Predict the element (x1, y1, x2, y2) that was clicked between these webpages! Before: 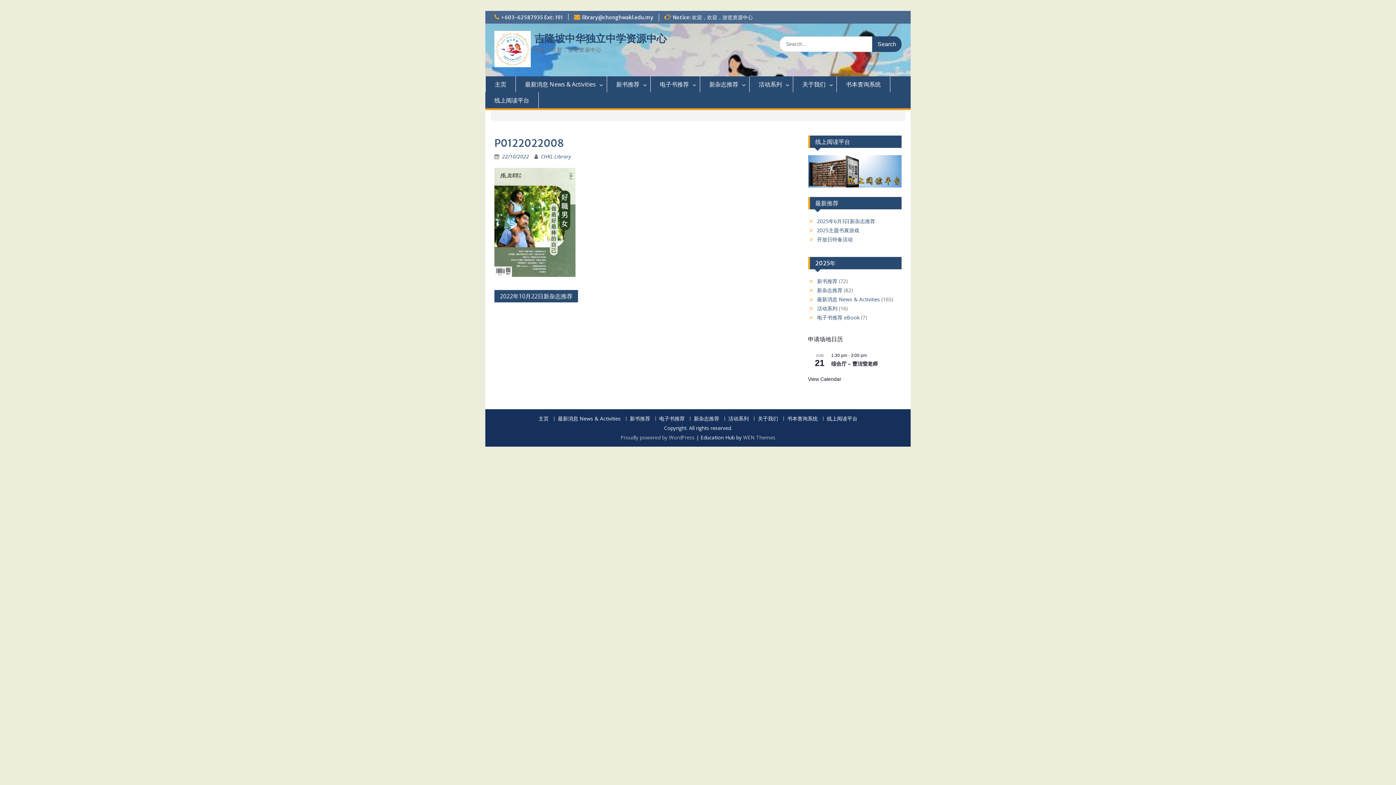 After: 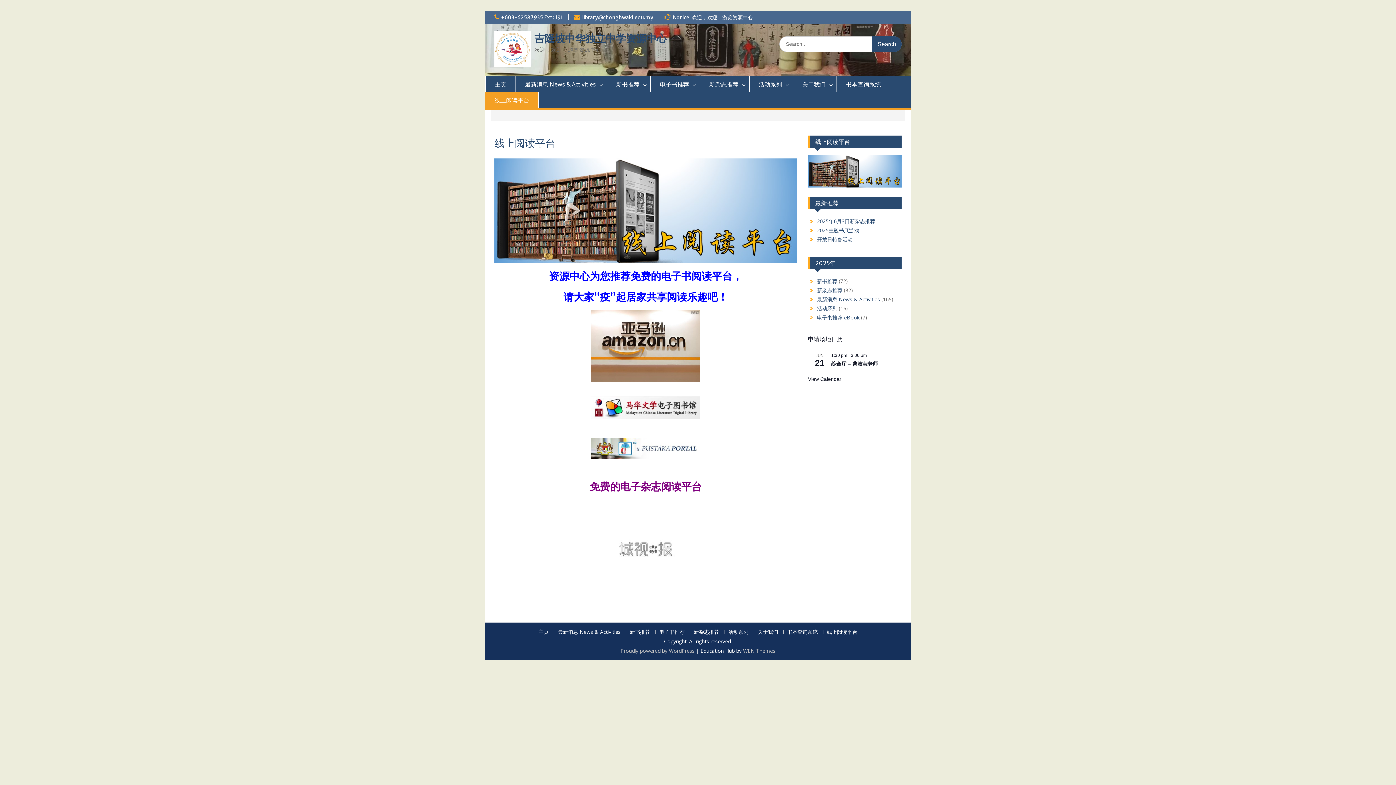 Action: label: 线上阅读平台 bbox: (485, 92, 538, 108)